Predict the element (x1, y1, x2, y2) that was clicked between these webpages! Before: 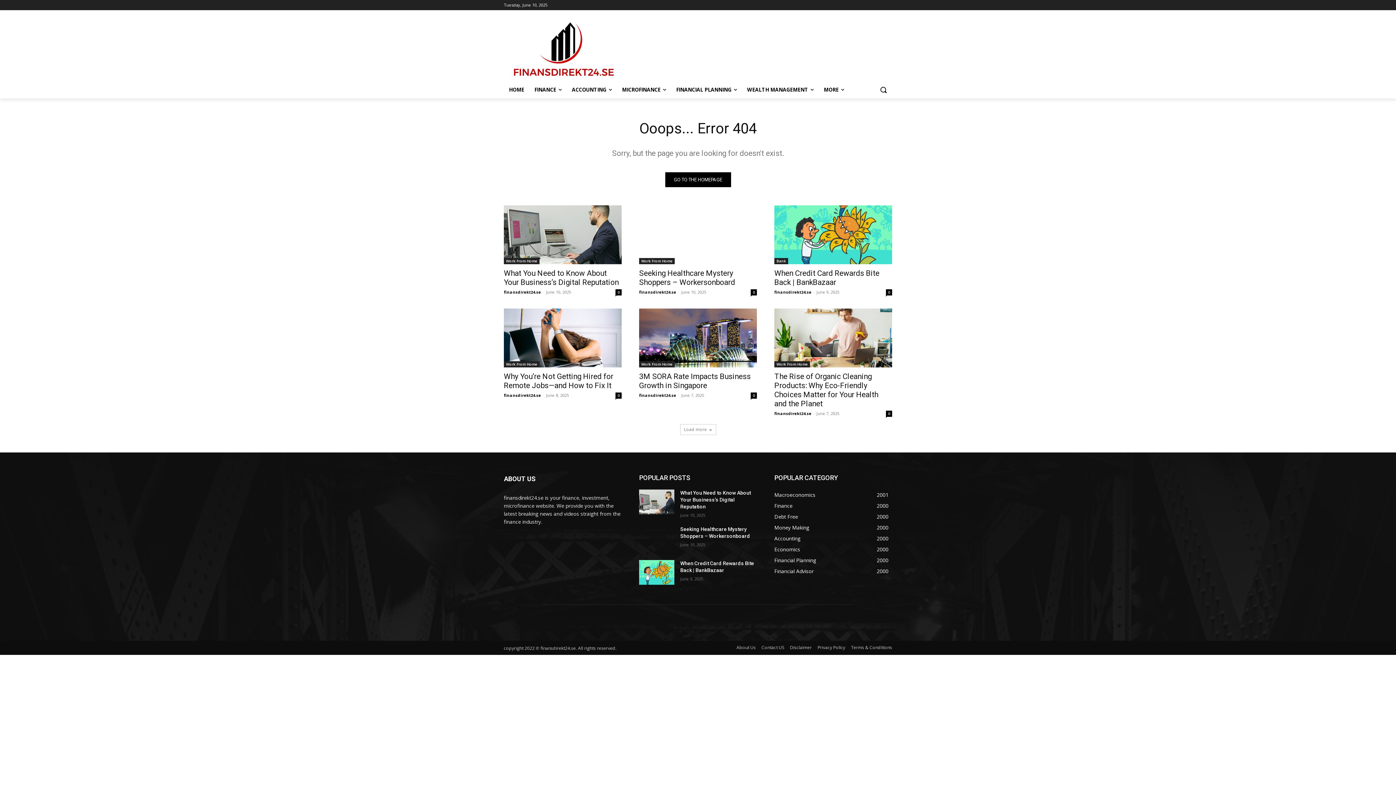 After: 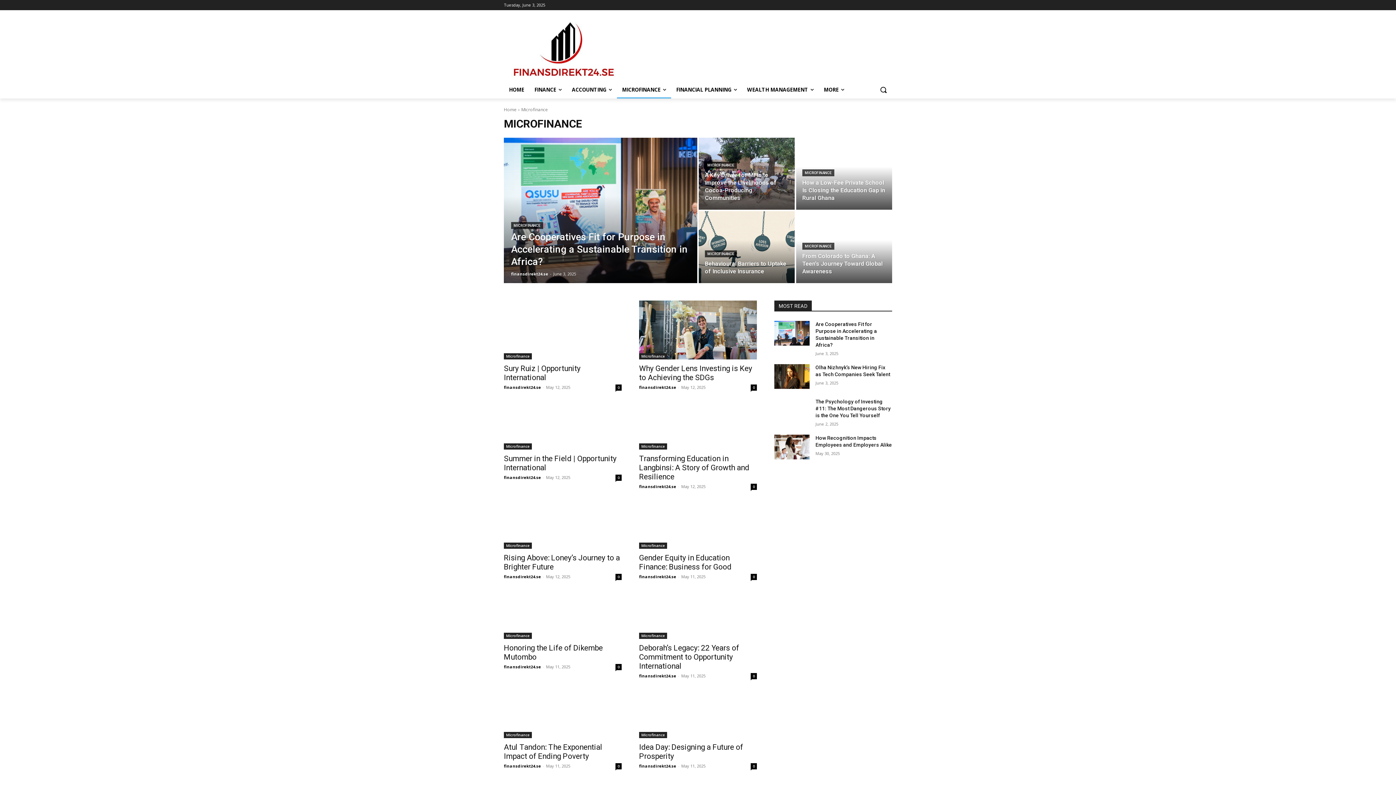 Action: label: MICROFINANCE bbox: (617, 81, 671, 98)